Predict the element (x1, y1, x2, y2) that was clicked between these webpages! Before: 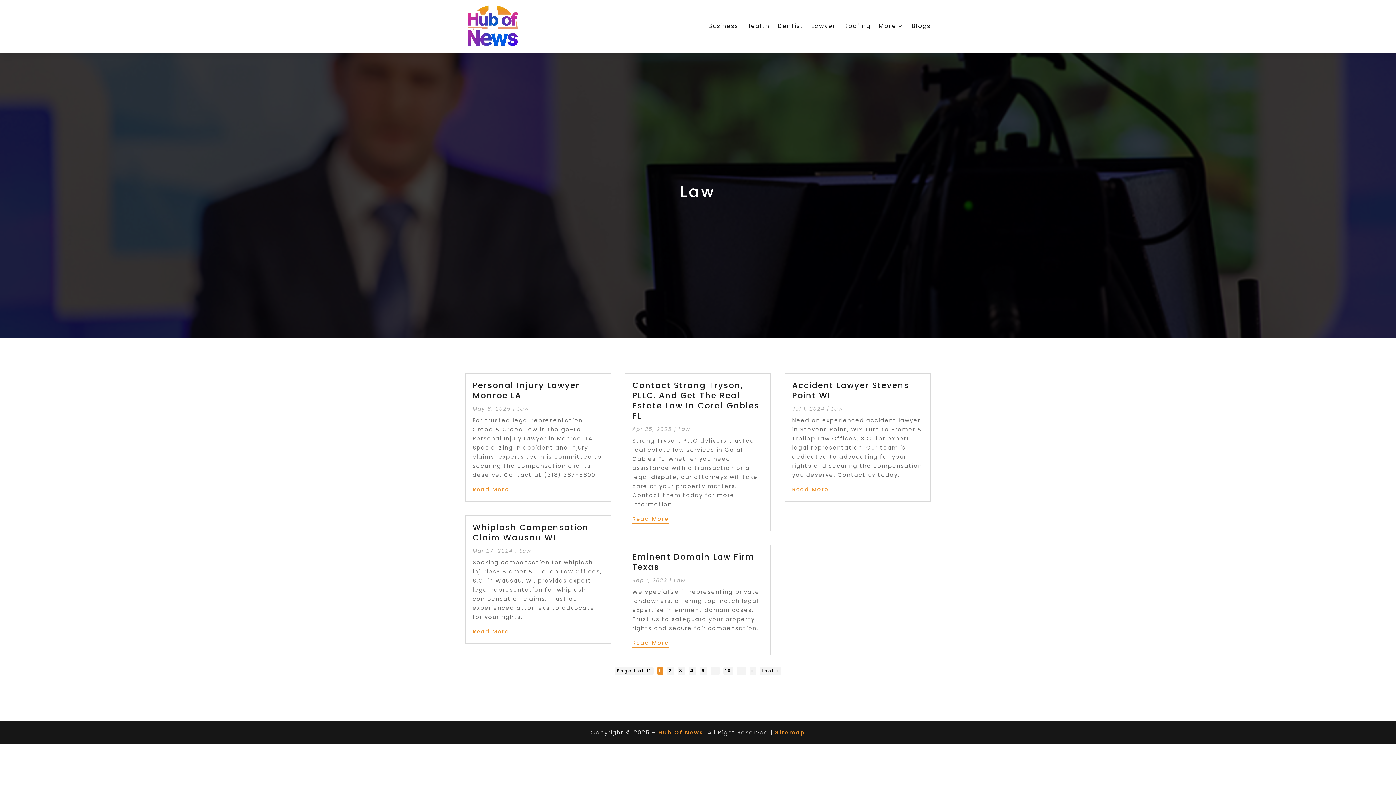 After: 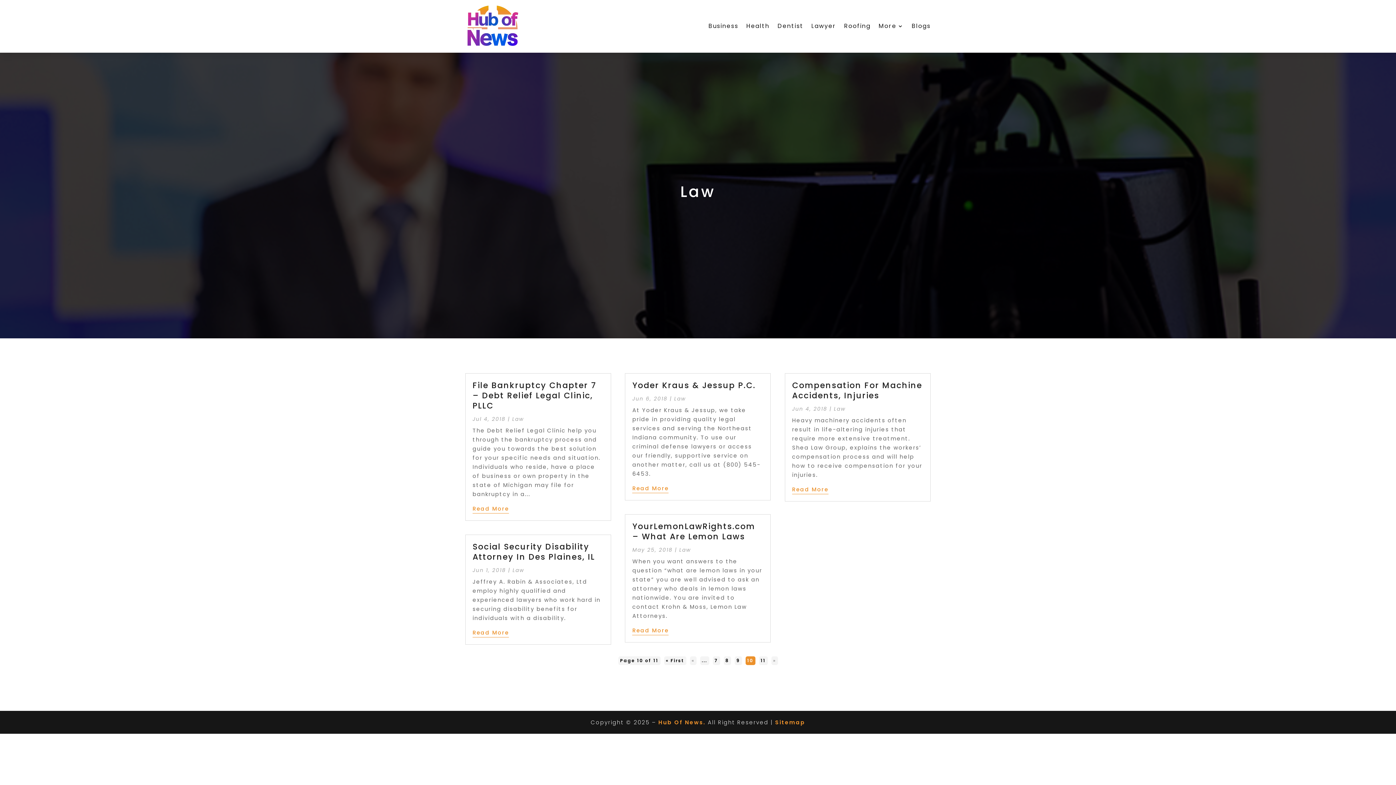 Action: label: 10 bbox: (723, 666, 733, 675)